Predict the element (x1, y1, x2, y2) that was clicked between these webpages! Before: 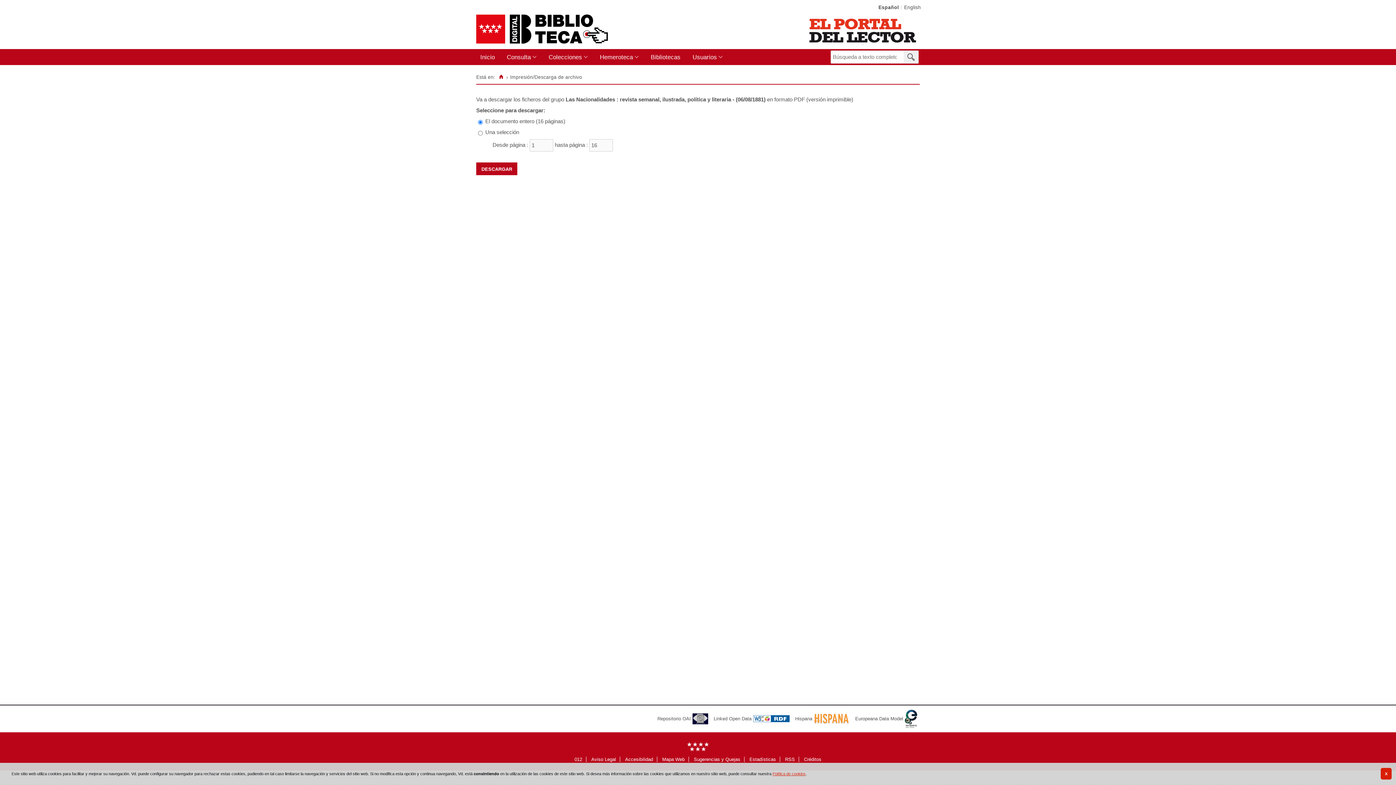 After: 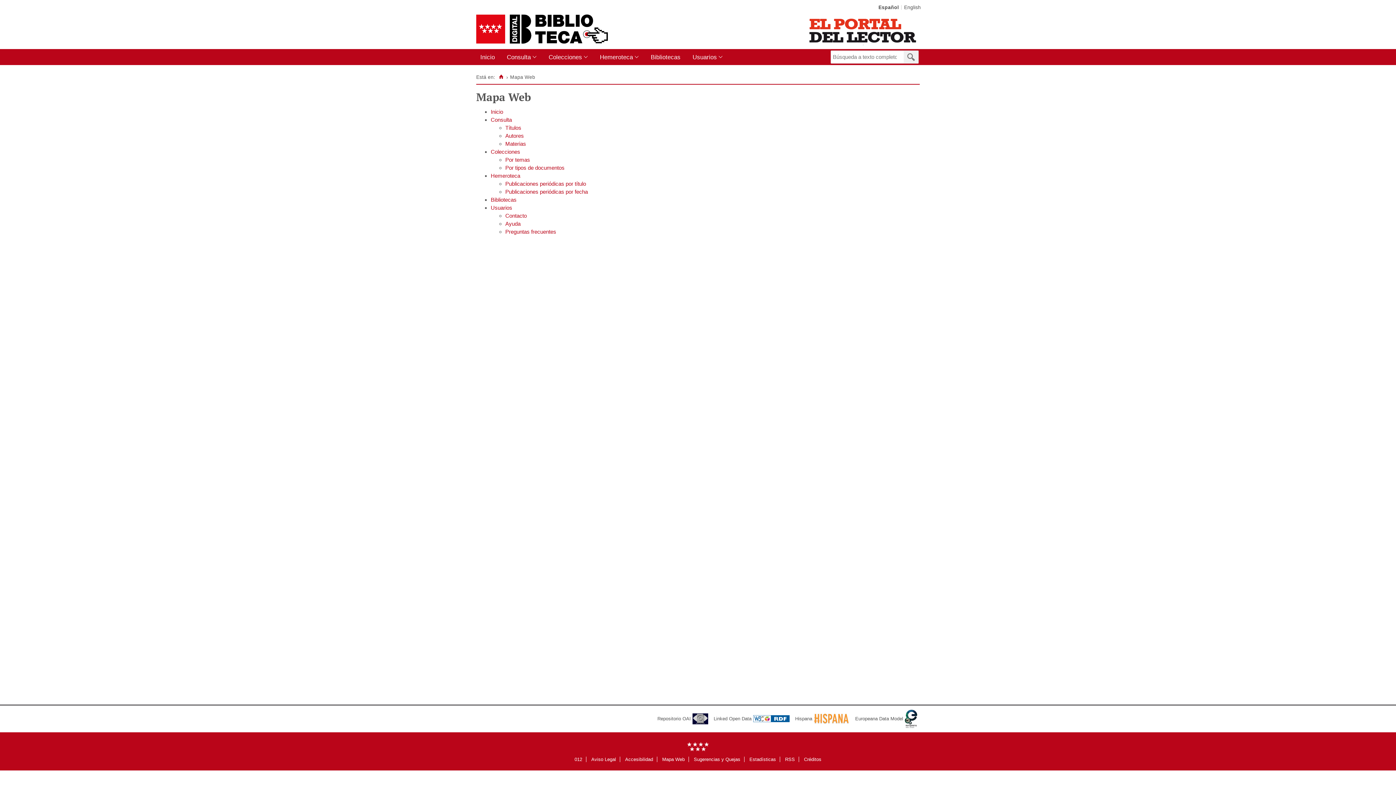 Action: bbox: (662, 756, 684, 762) label: Mapa Web